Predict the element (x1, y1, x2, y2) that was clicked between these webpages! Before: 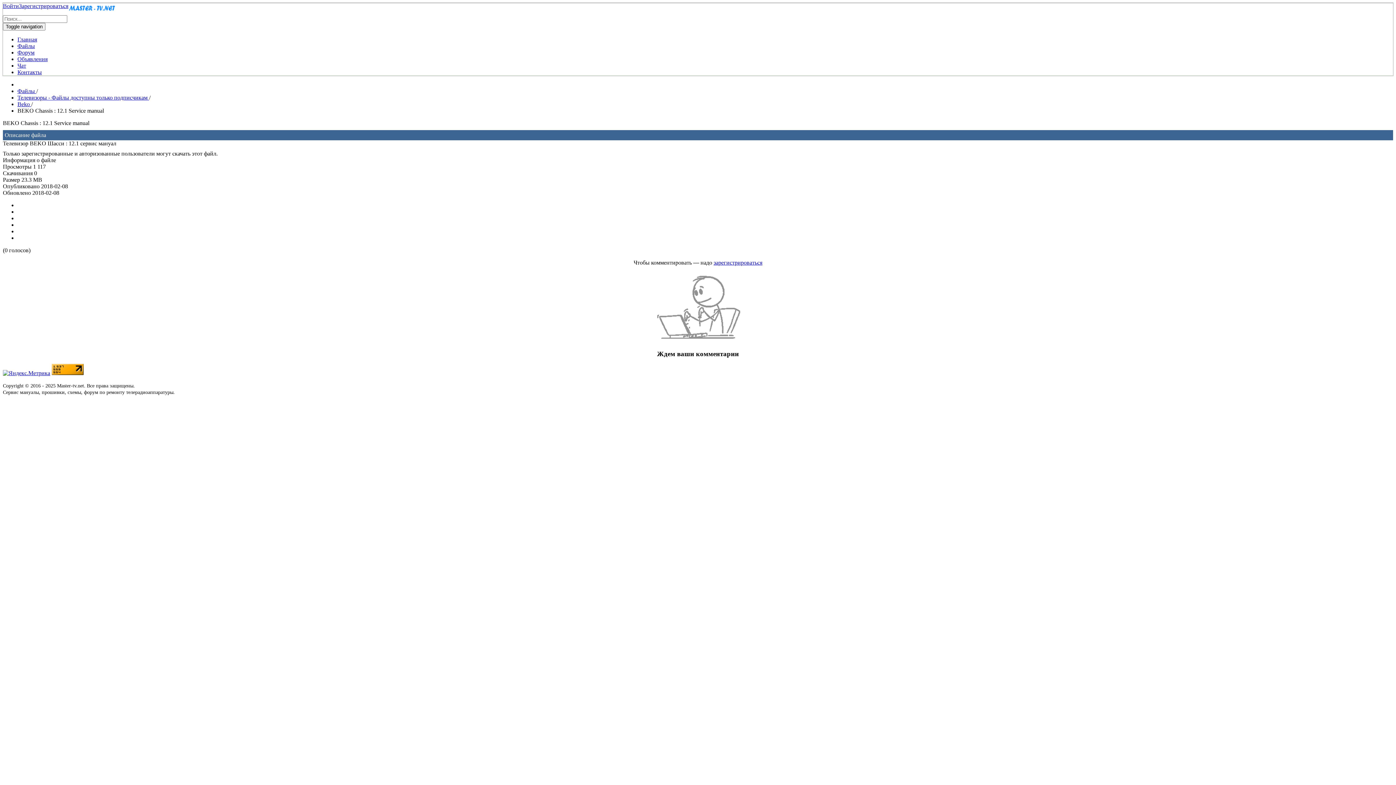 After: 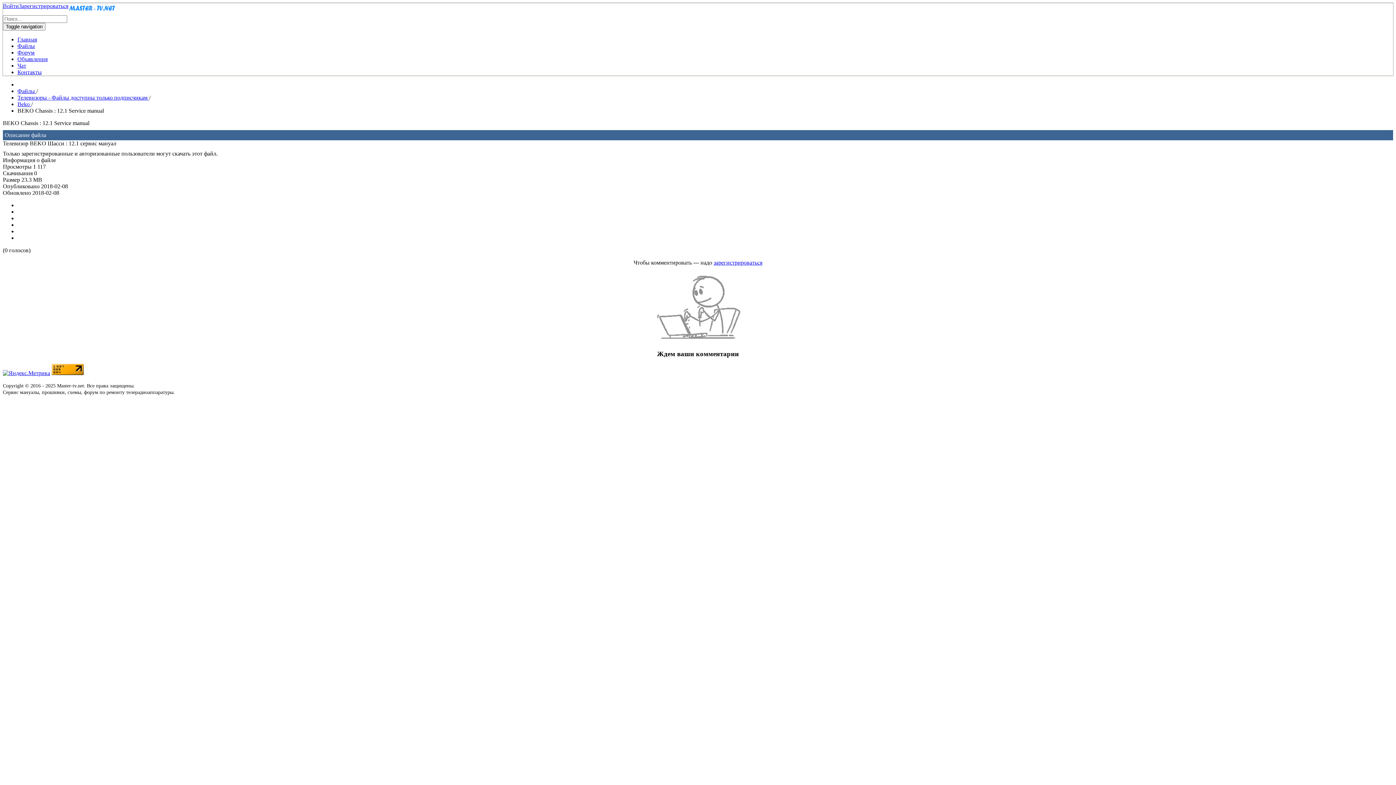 Action: bbox: (2, 370, 50, 376)